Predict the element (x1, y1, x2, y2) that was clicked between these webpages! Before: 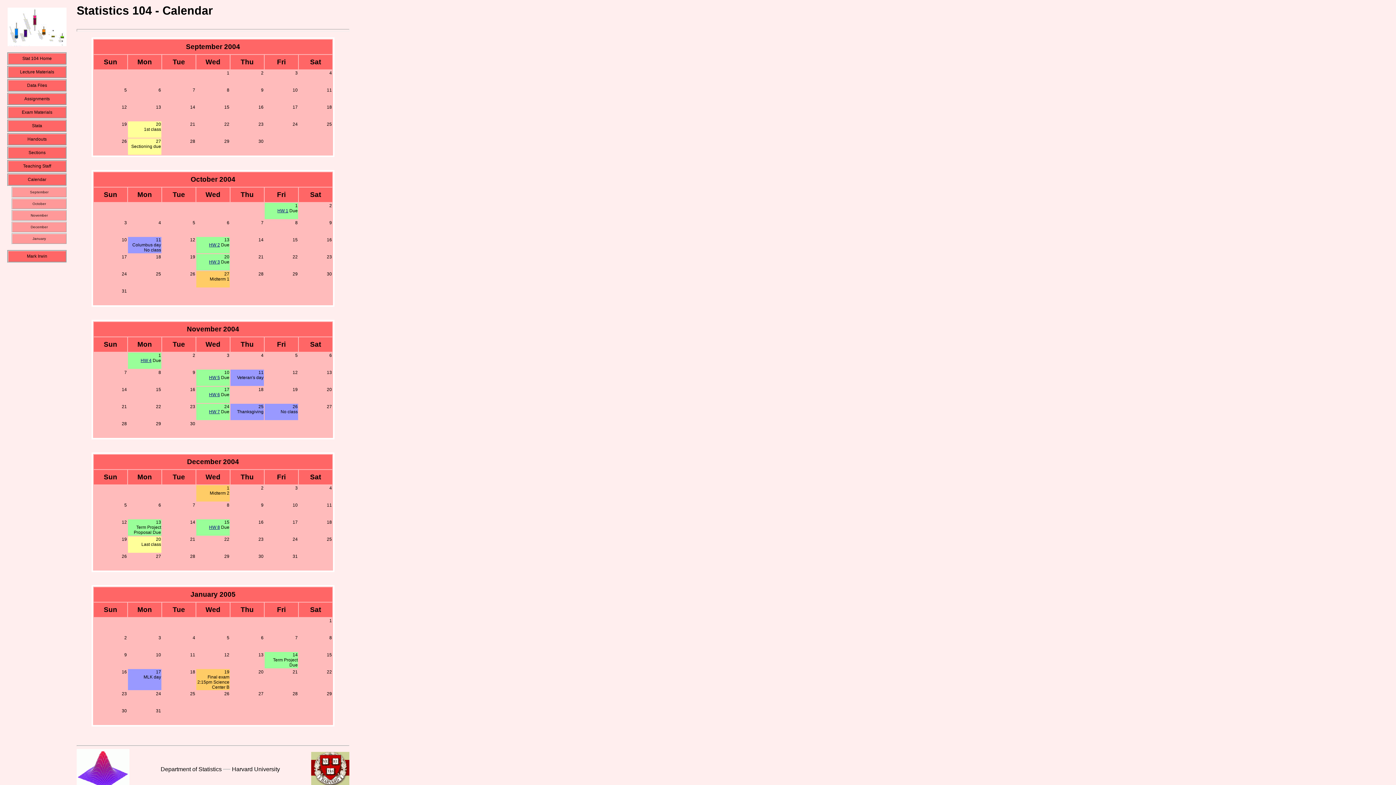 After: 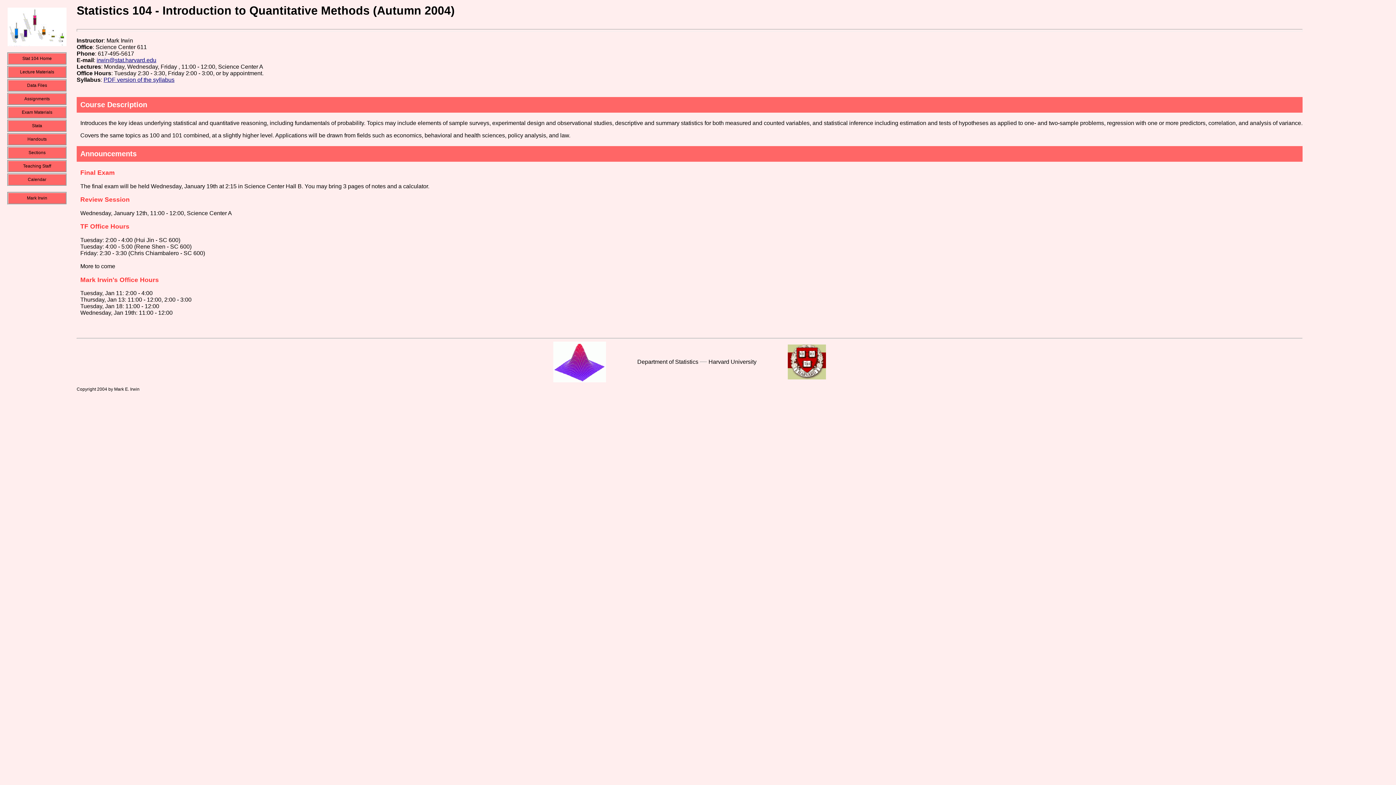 Action: label: Stat 104 Home bbox: (22, 56, 51, 61)